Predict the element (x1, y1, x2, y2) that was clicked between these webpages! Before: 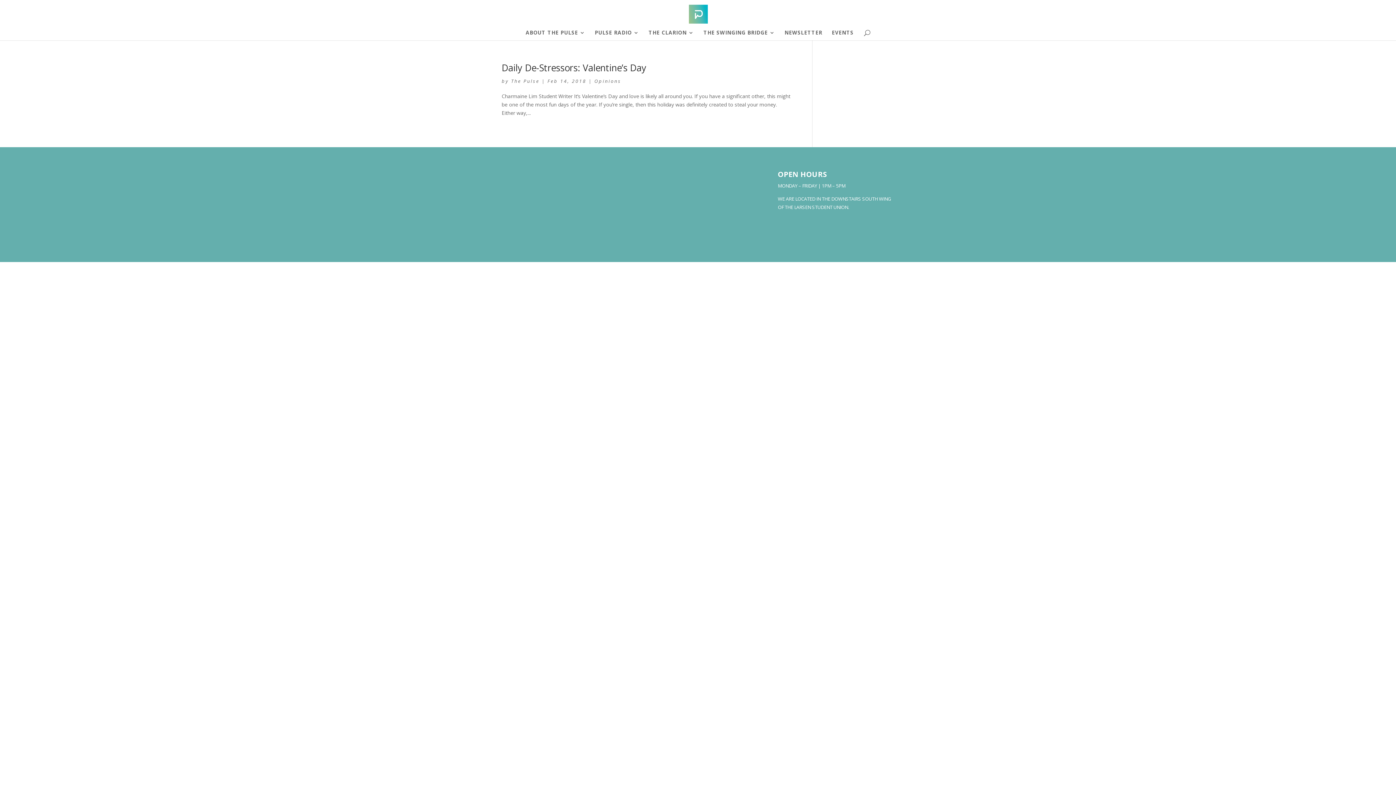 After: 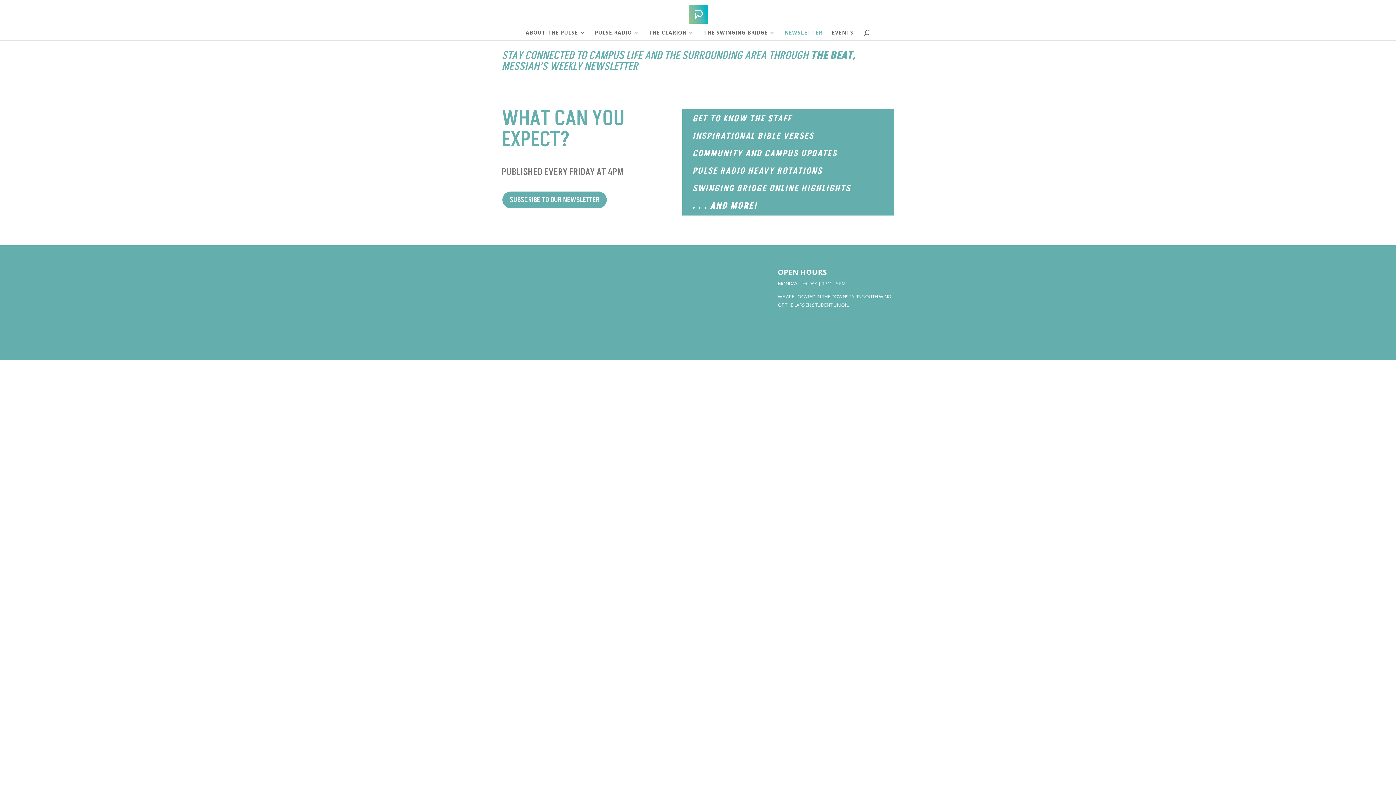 Action: label: NEWSLETTER bbox: (784, 30, 822, 40)